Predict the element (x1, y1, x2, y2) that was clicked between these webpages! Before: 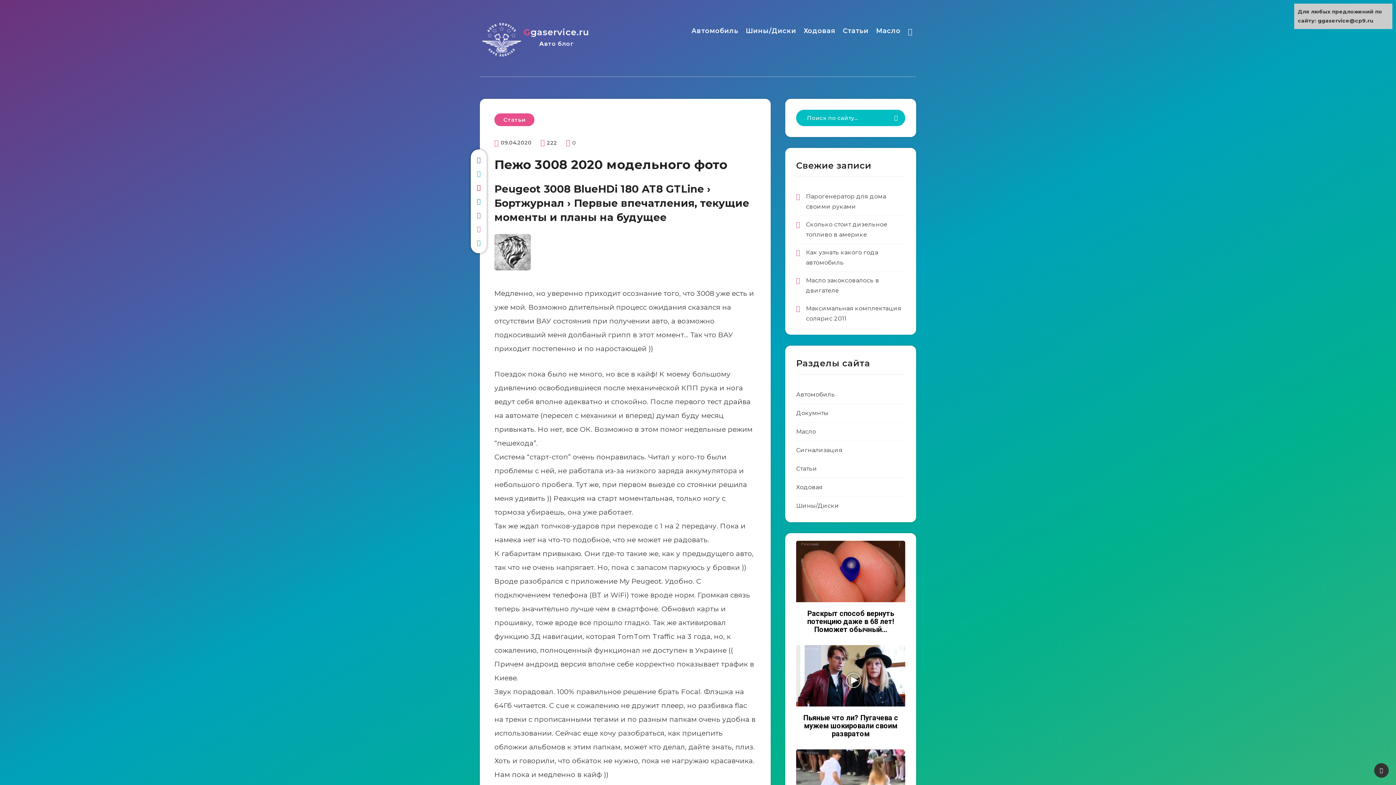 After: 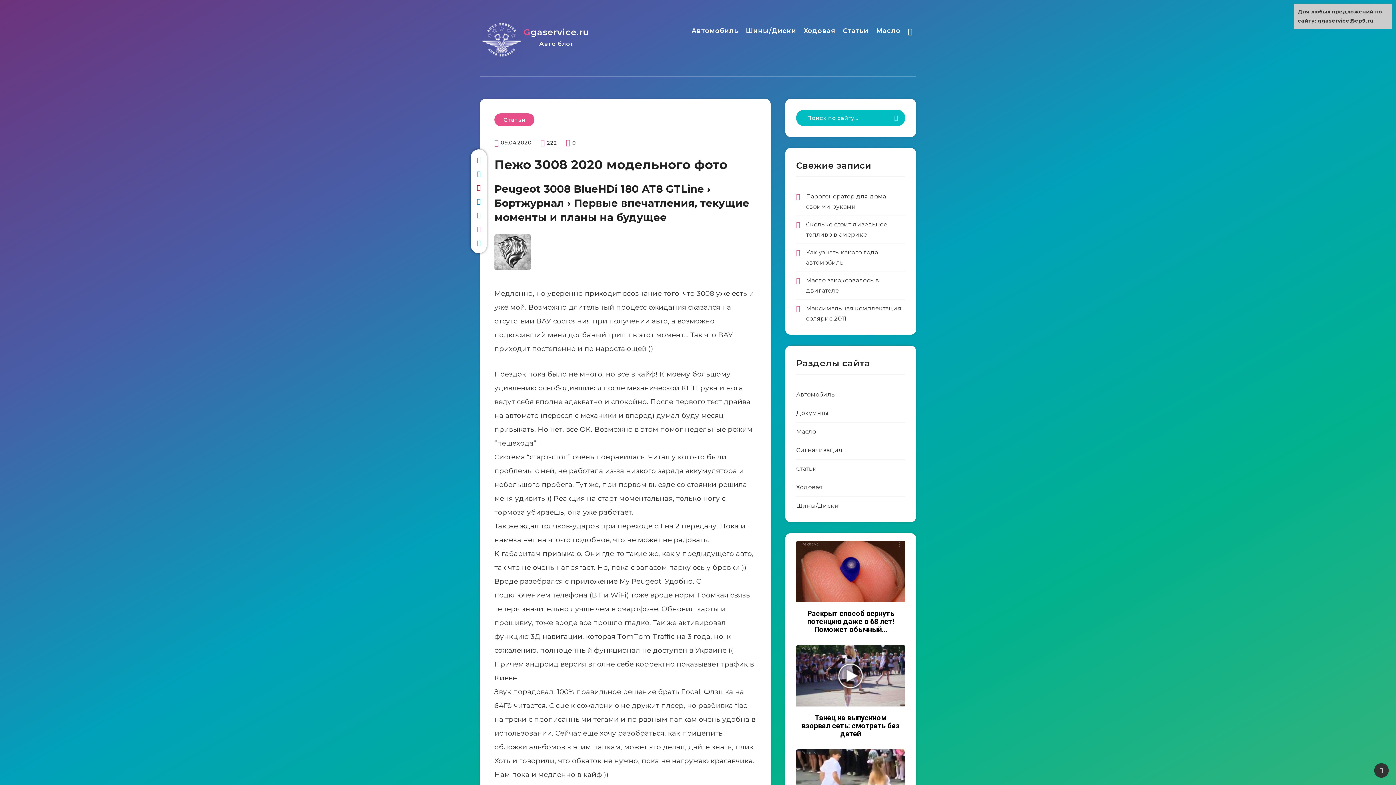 Action: bbox: (796, 645, 905, 742) label: Реклама
Пьяные что ли? Пугачева с мужем шокировали своим развратом